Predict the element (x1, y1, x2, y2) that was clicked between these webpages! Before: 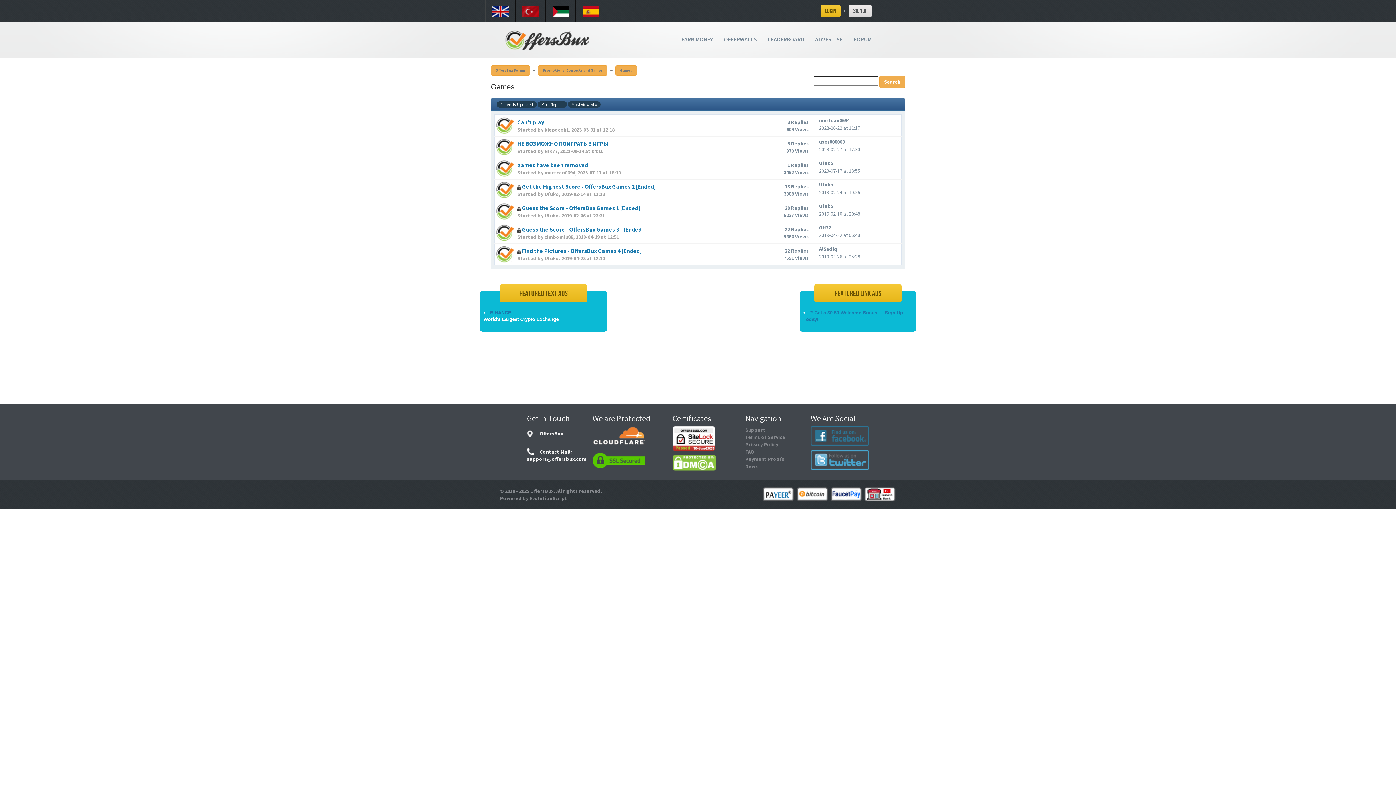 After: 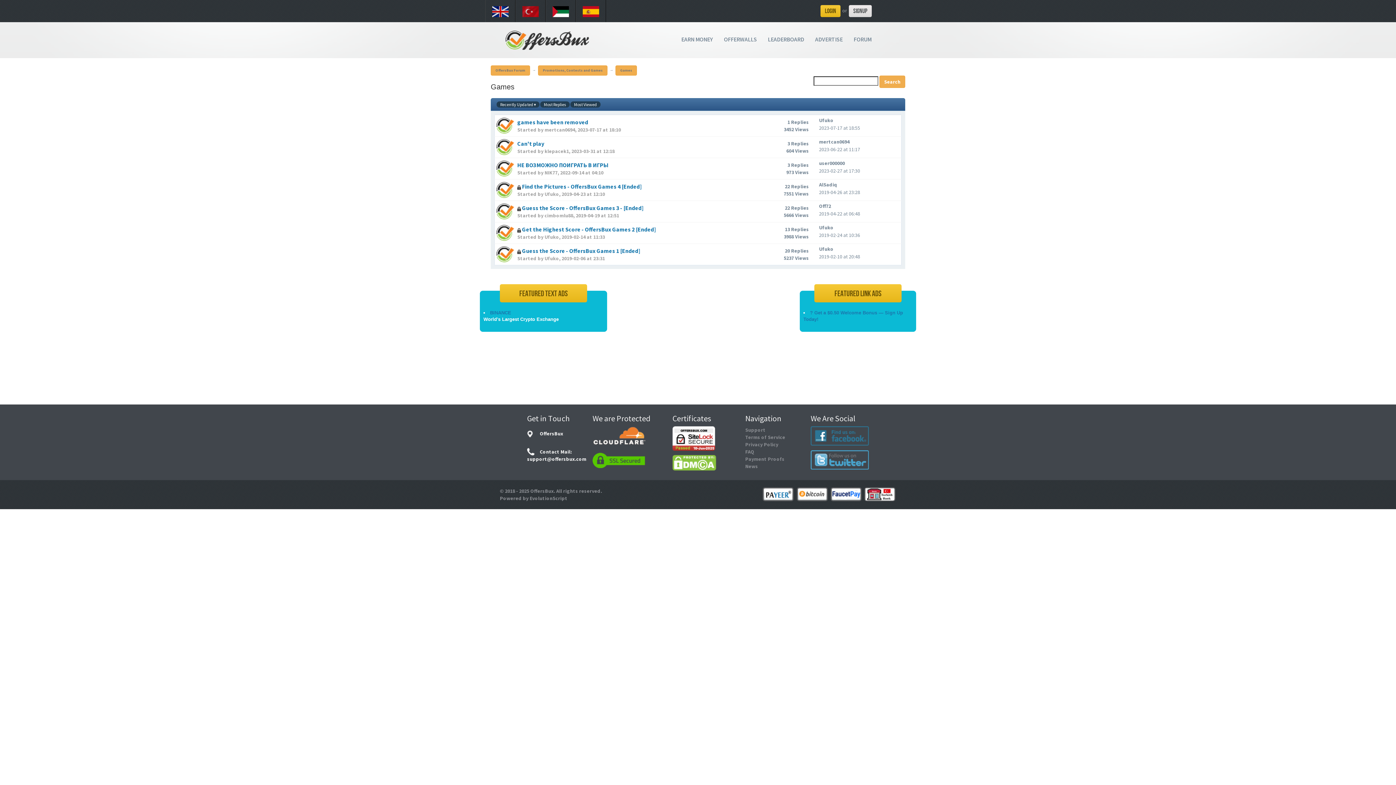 Action: bbox: (496, 101, 537, 107) label: Recently Updated